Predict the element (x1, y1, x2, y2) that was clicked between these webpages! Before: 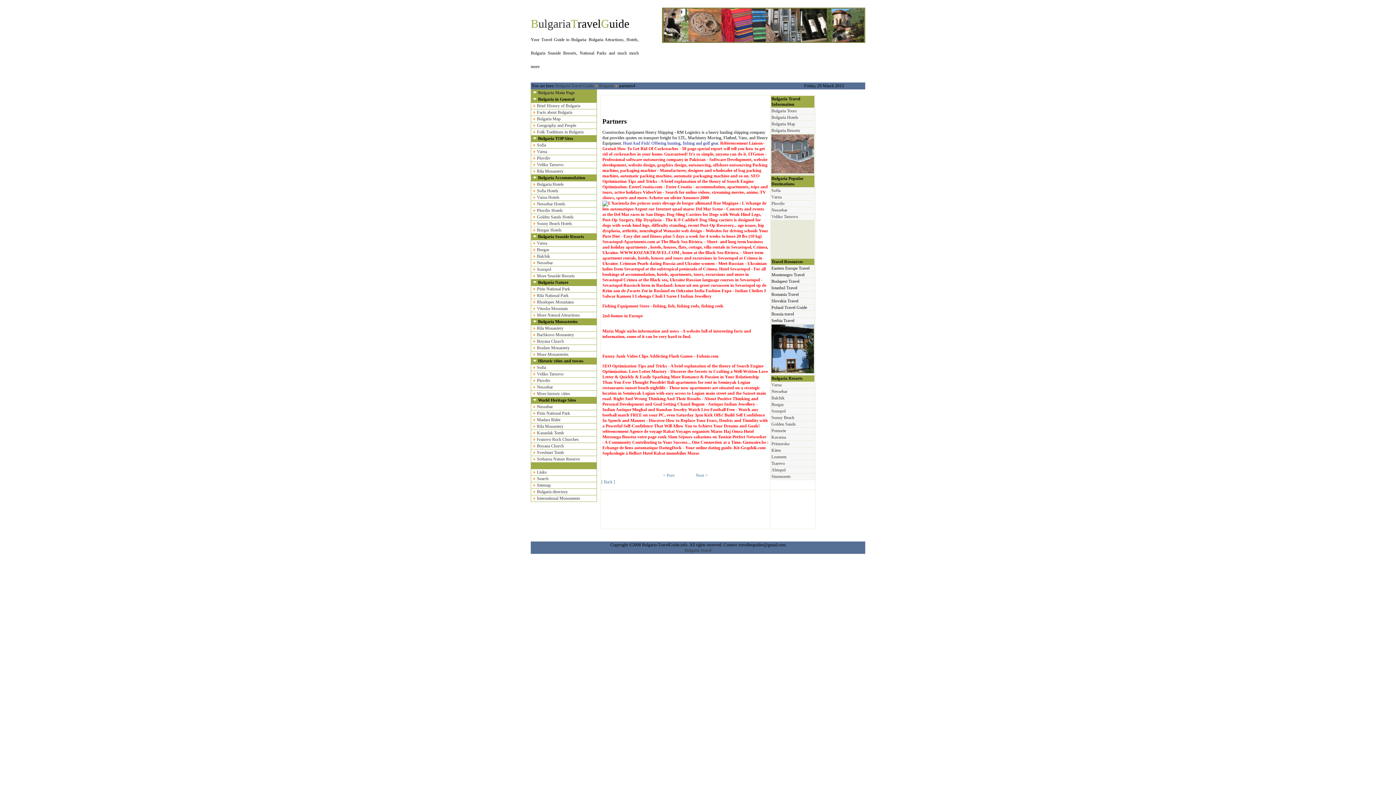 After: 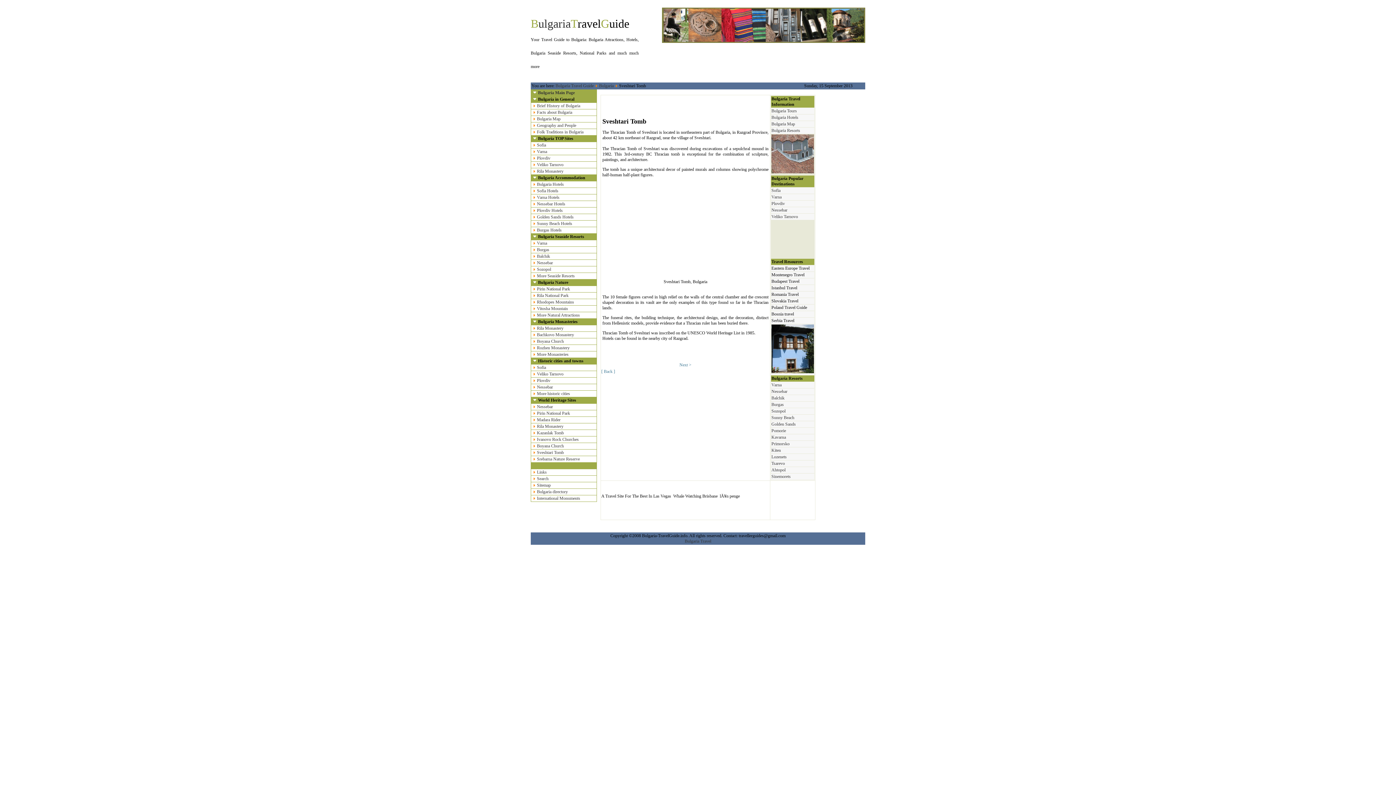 Action: bbox: (537, 450, 564, 455) label: Sveshtari Tomb